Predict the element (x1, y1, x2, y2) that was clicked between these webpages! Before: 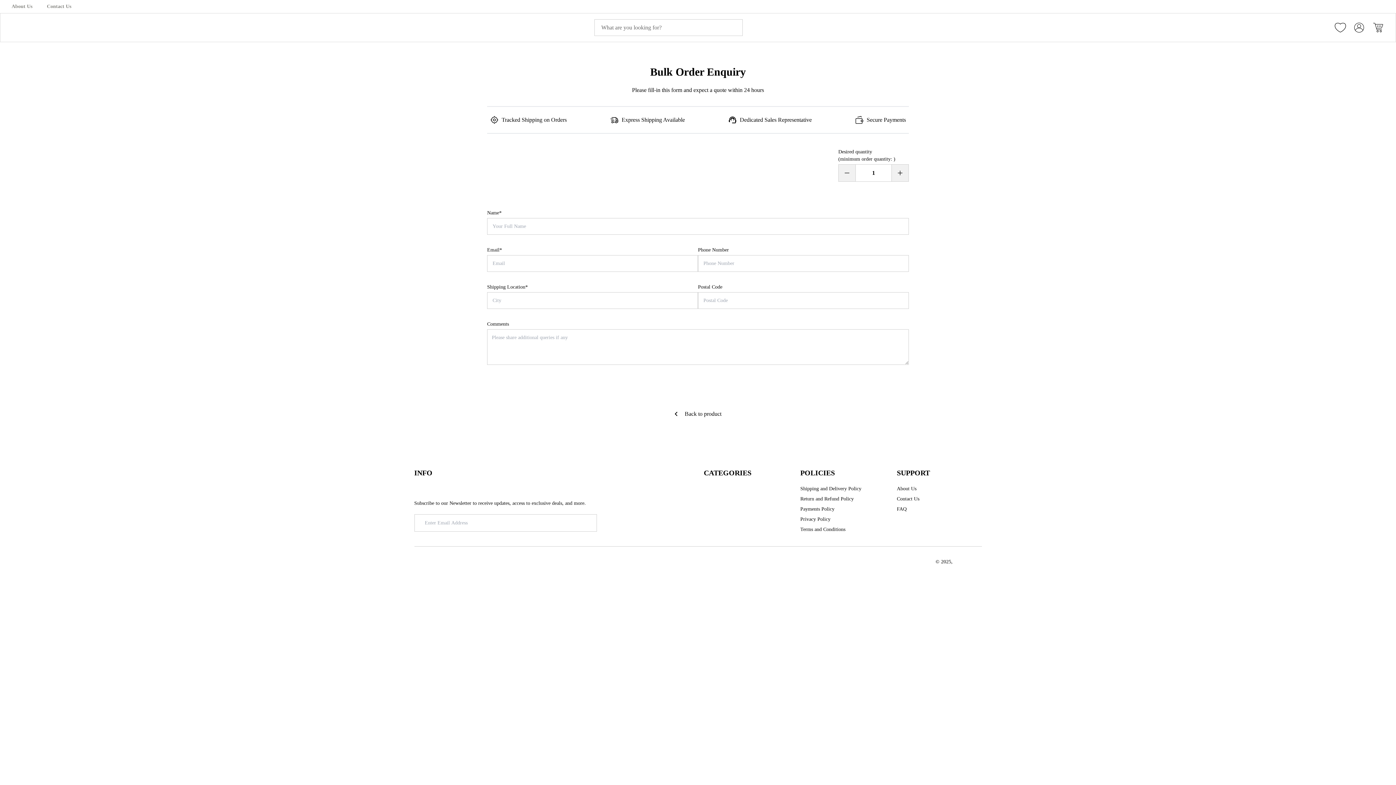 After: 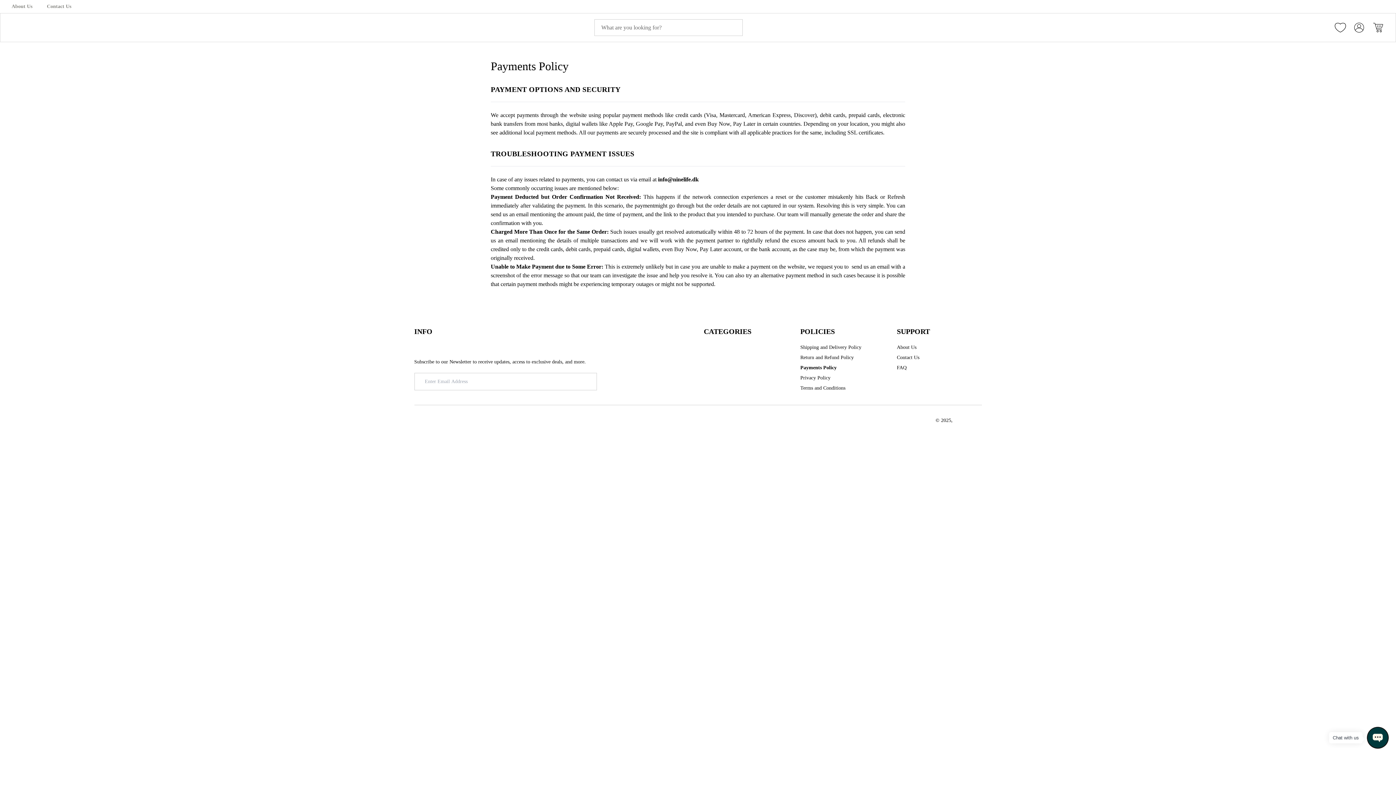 Action: bbox: (800, 505, 834, 513) label: Payments Policy